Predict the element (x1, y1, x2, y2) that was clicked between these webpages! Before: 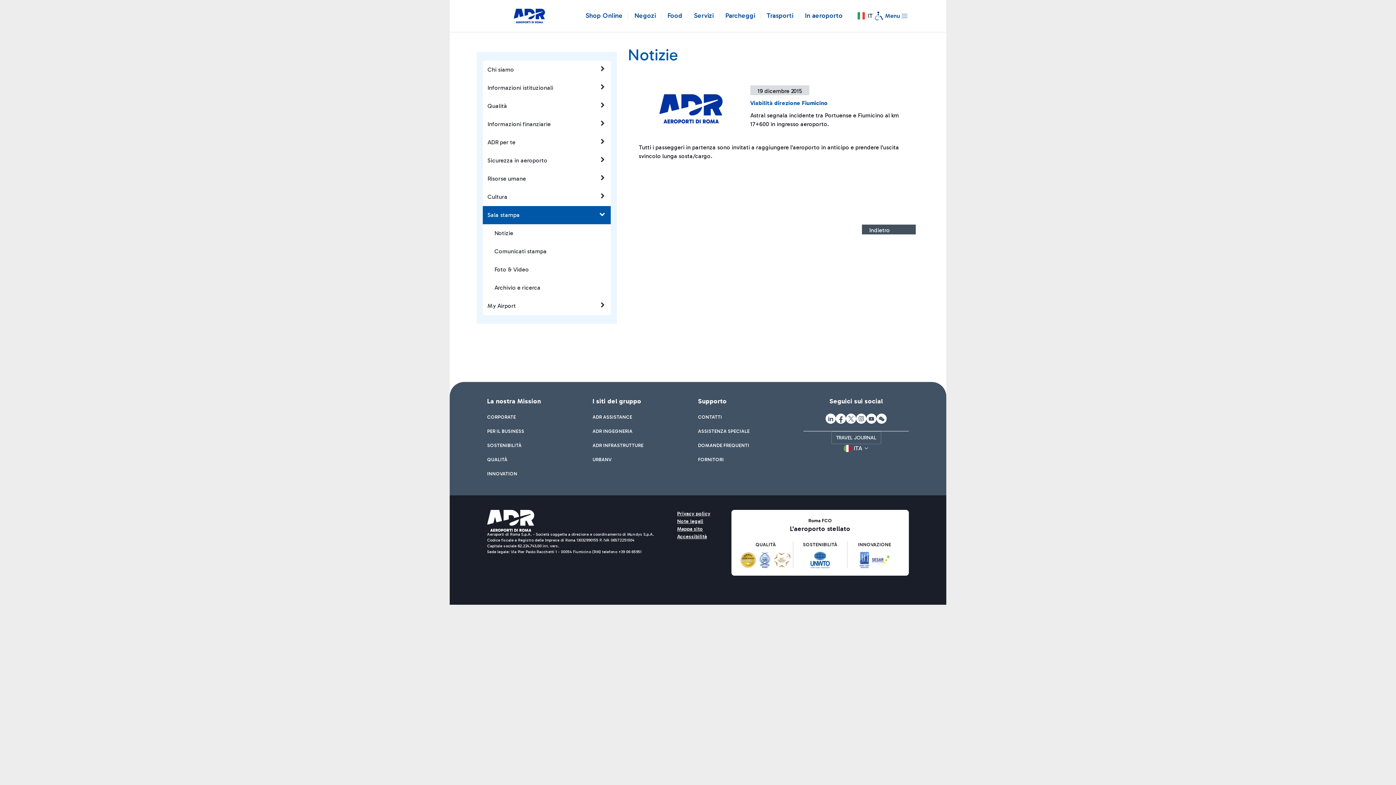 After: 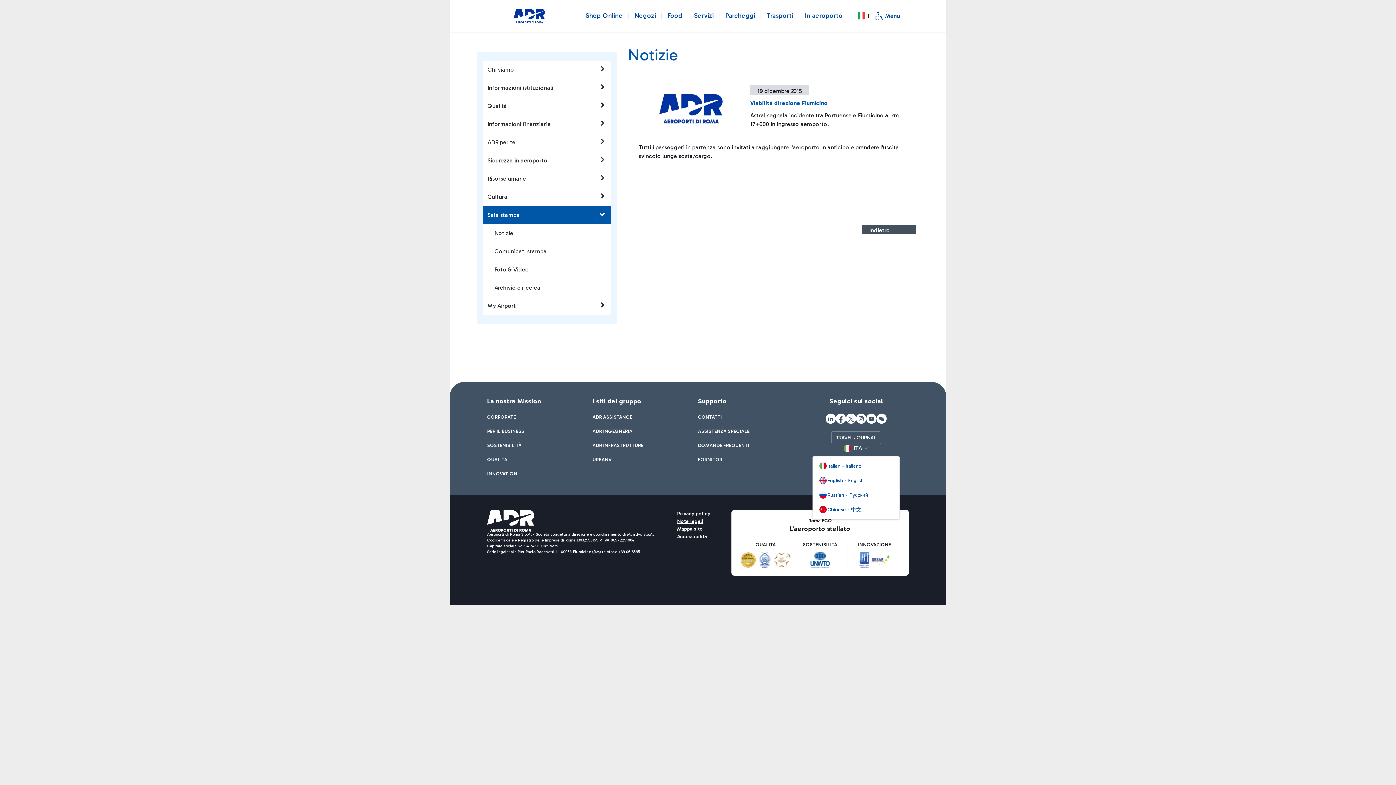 Action: label: ITA  bbox: (803, 444, 909, 453)